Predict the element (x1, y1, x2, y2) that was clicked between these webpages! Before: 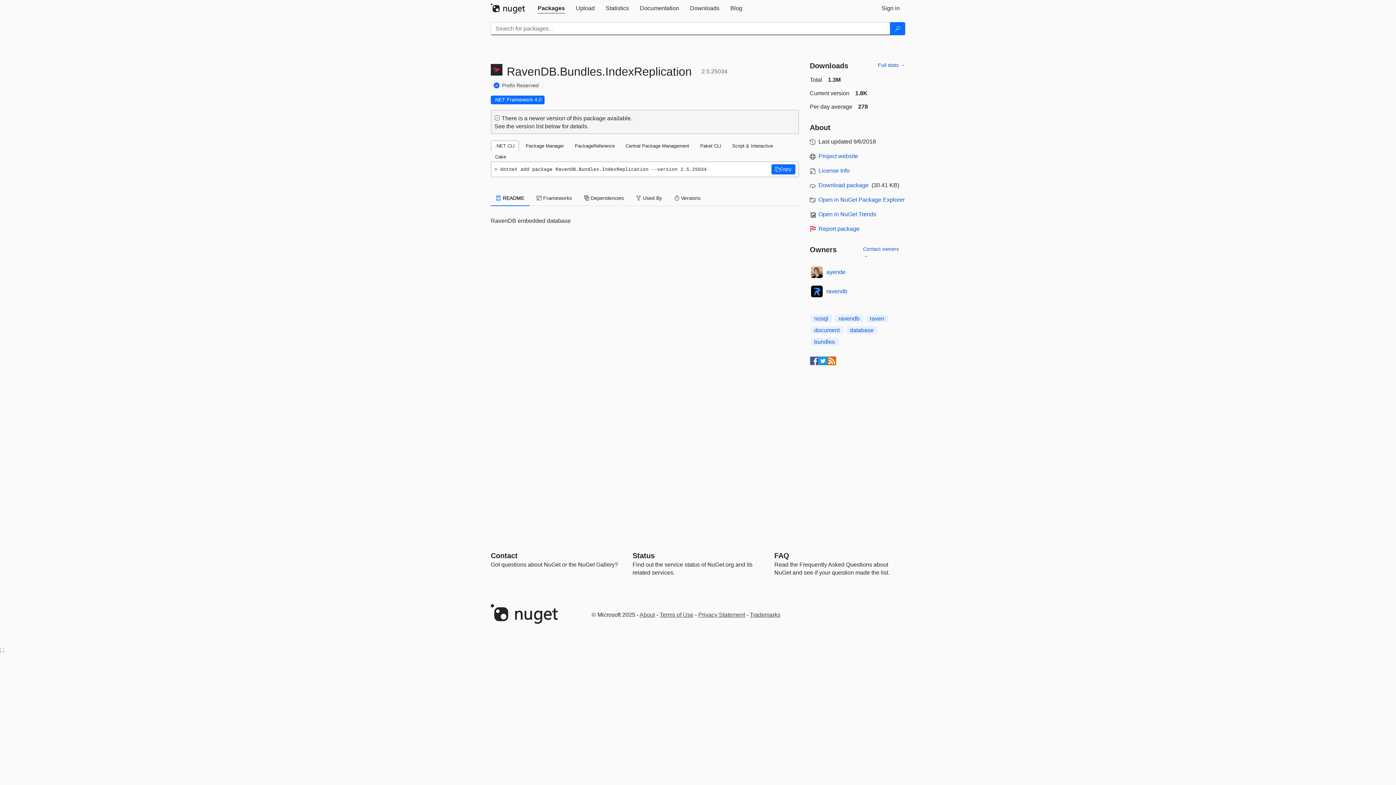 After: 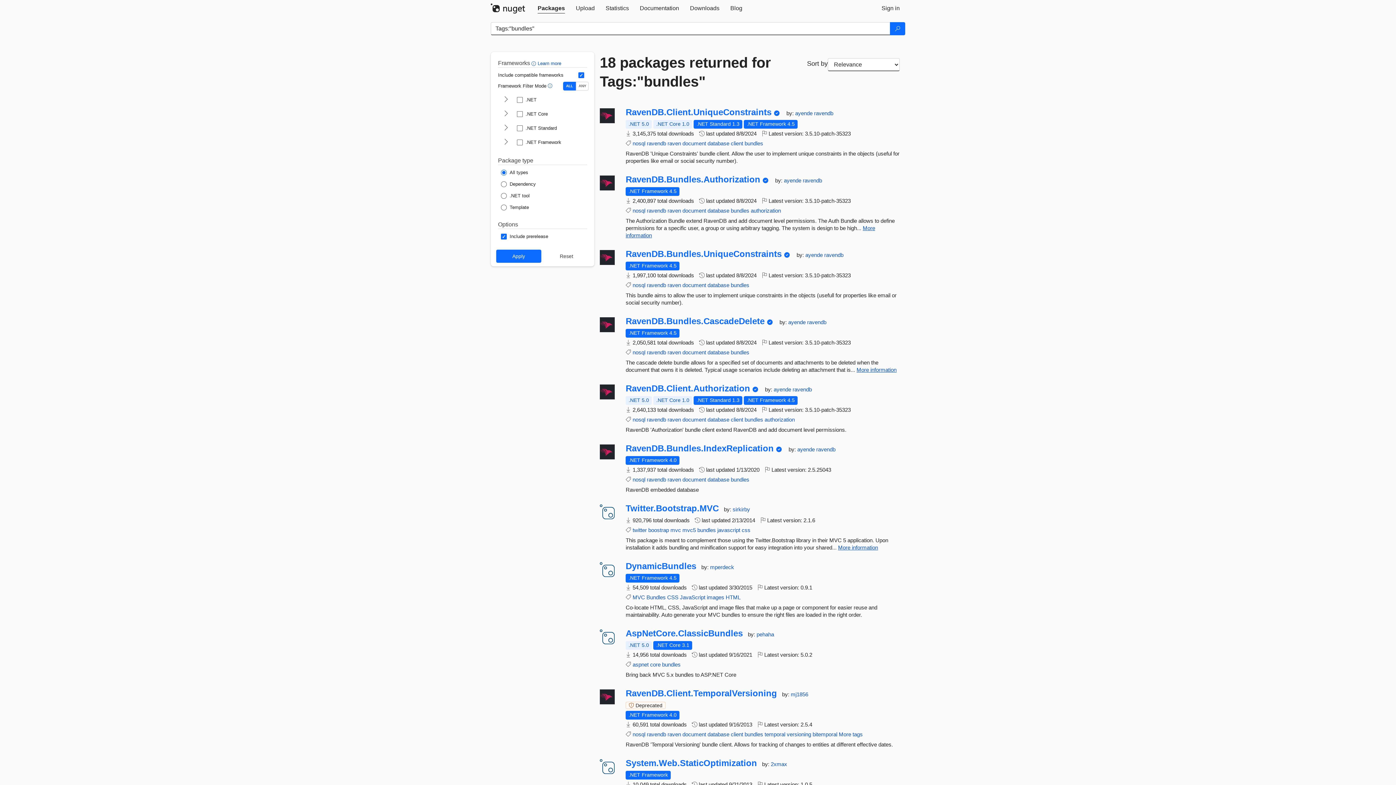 Action: label: bundles bbox: (810, 338, 838, 345)